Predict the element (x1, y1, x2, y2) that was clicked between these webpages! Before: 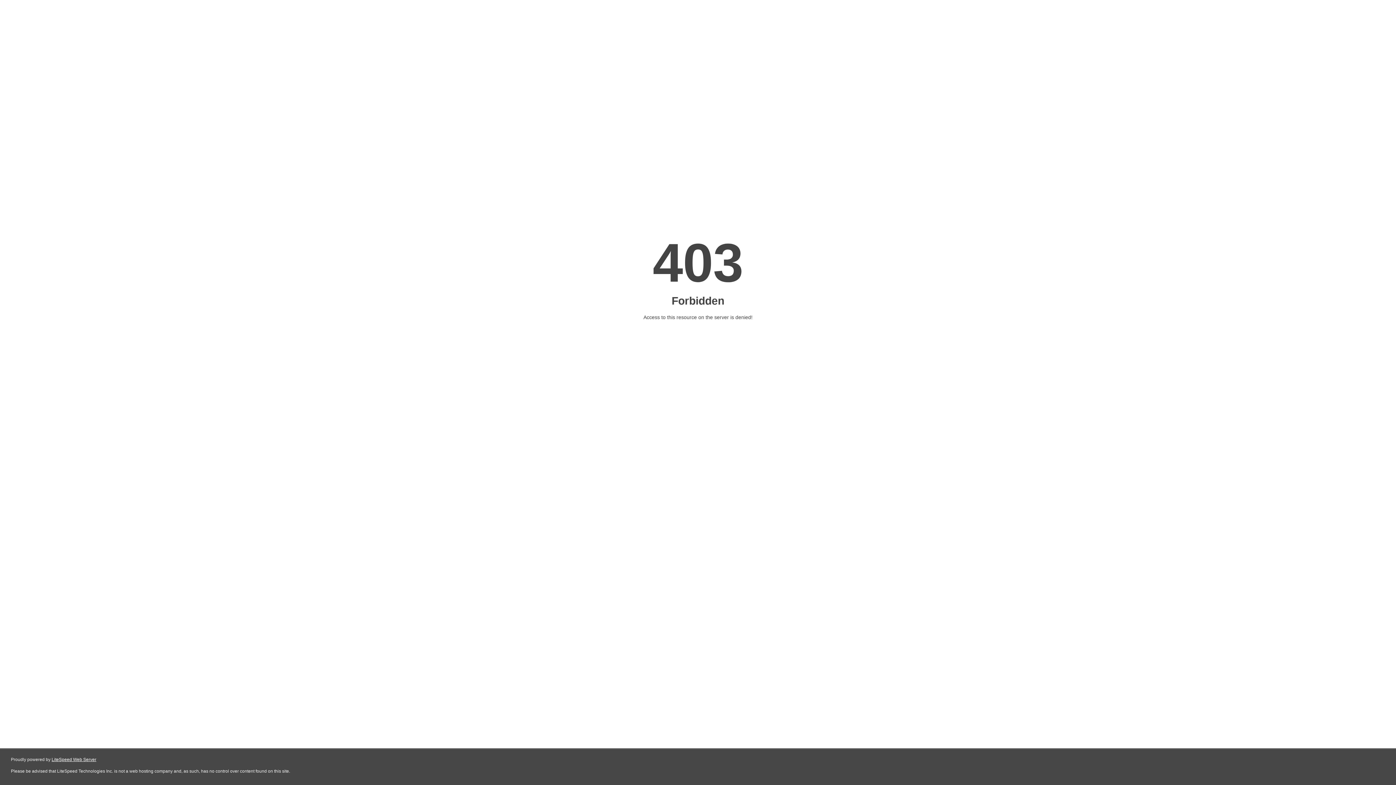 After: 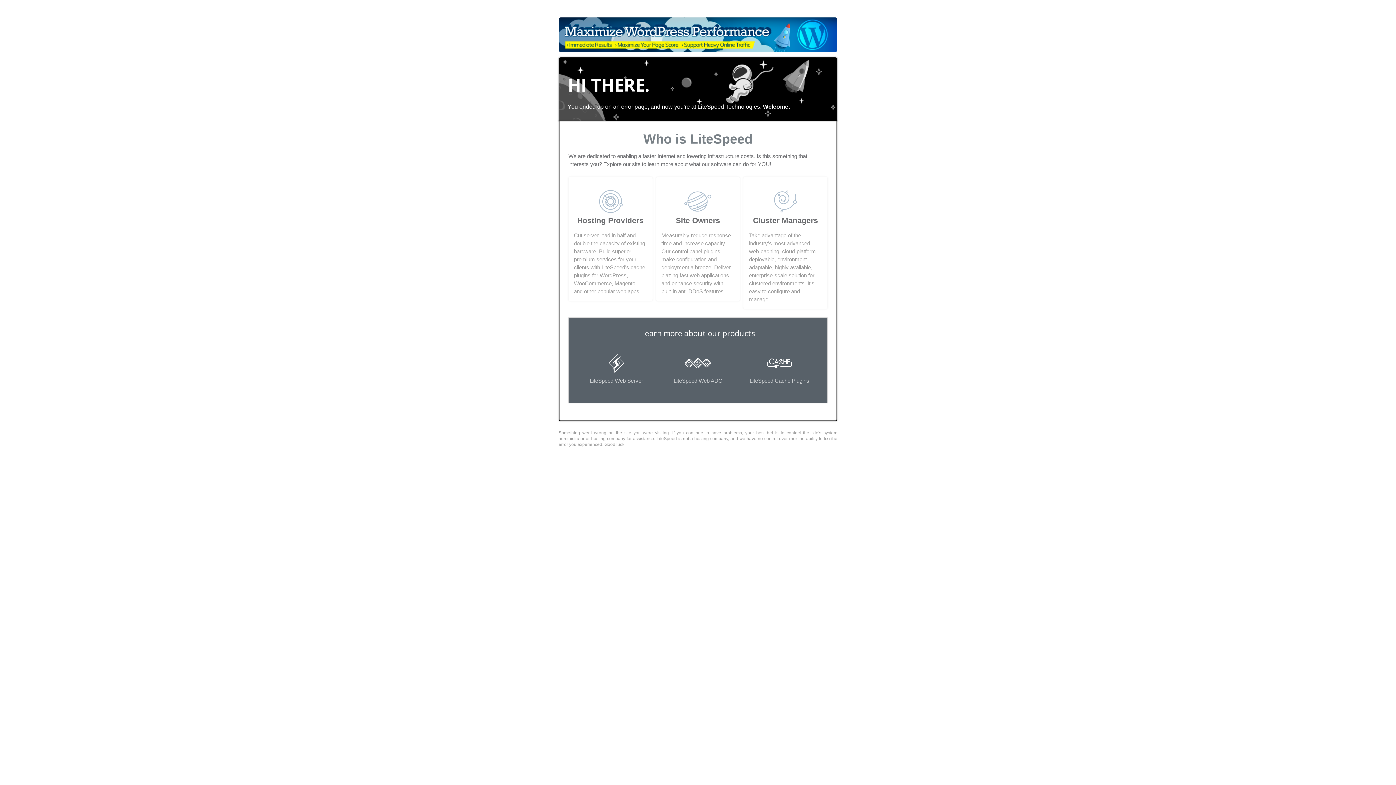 Action: label: LiteSpeed Web Server bbox: (51, 757, 96, 762)